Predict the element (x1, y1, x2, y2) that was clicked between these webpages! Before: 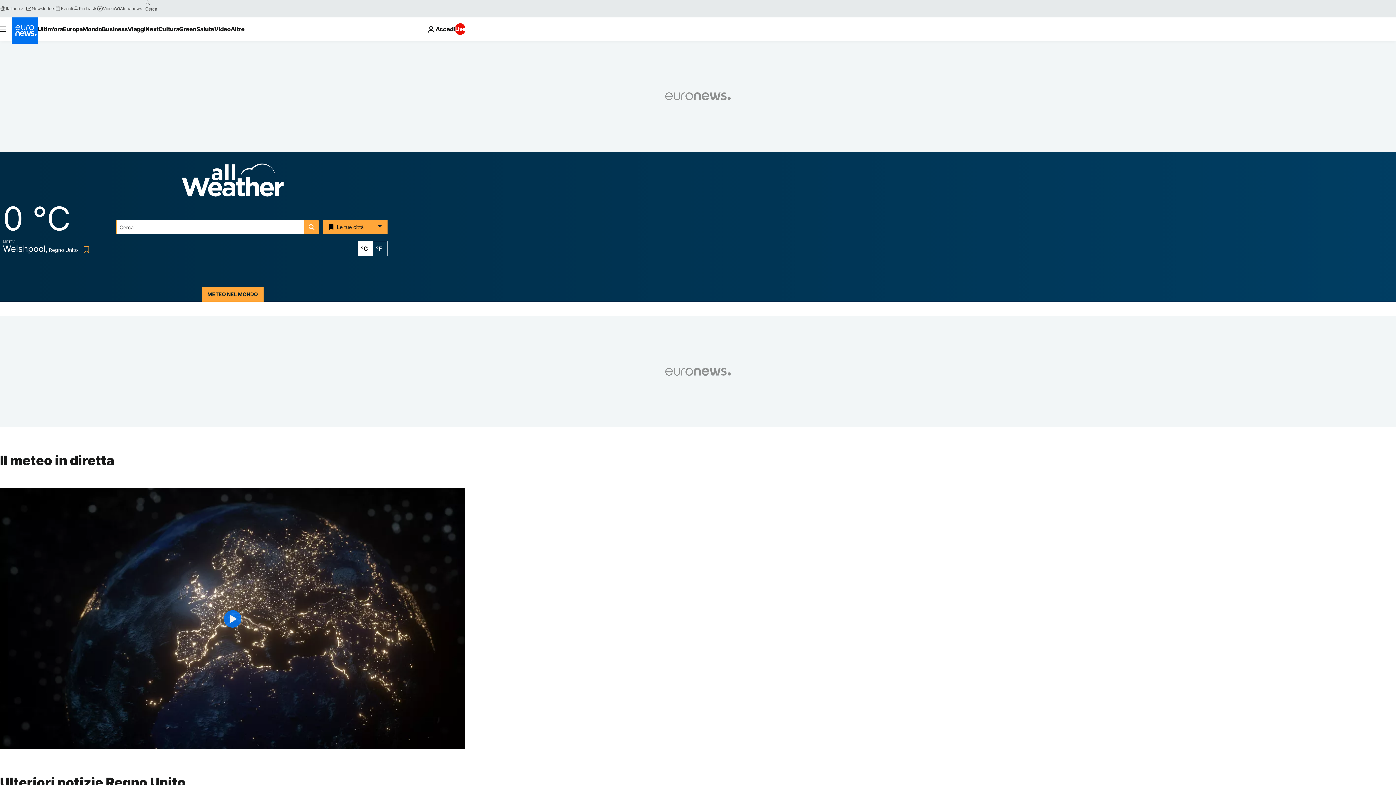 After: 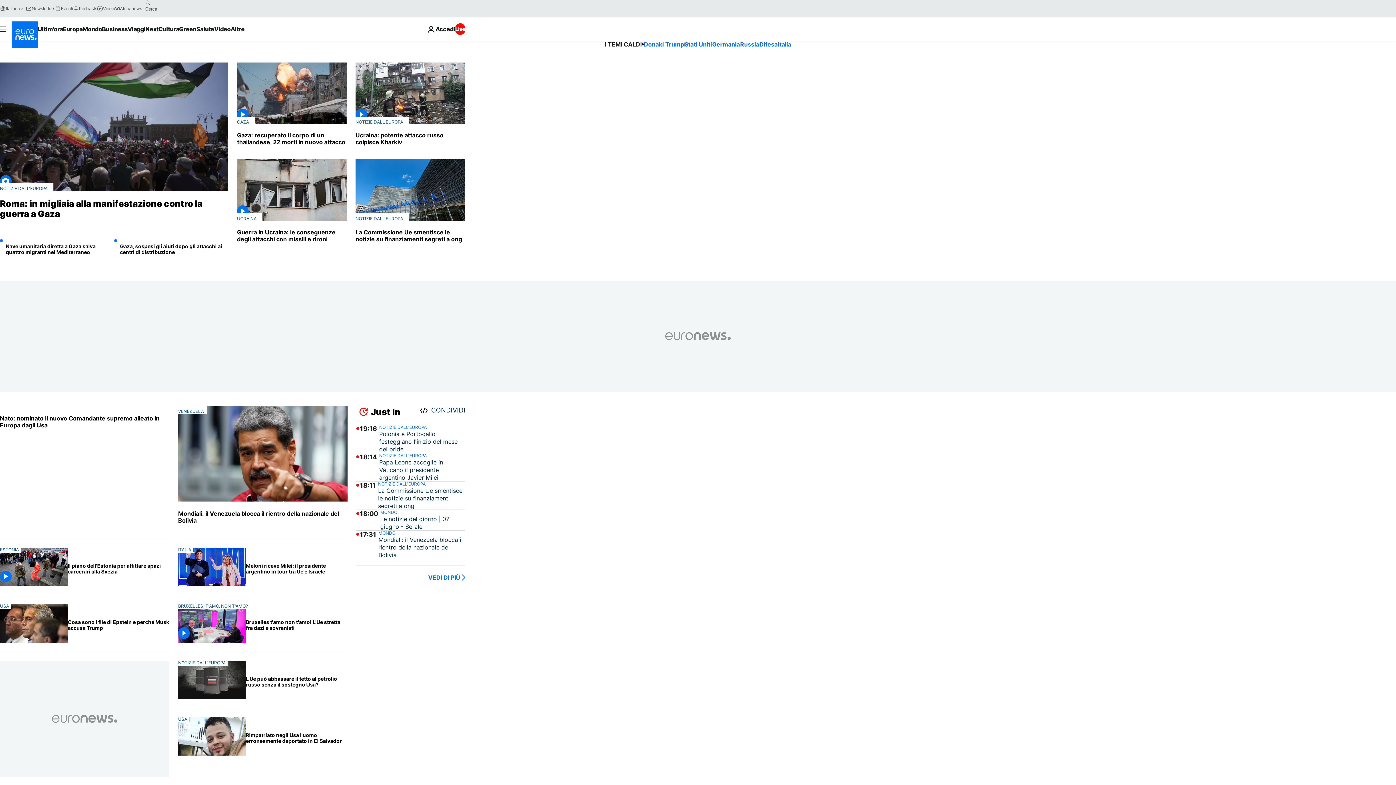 Action: bbox: (11, 17, 37, 43) label: Vai alla pagina principale